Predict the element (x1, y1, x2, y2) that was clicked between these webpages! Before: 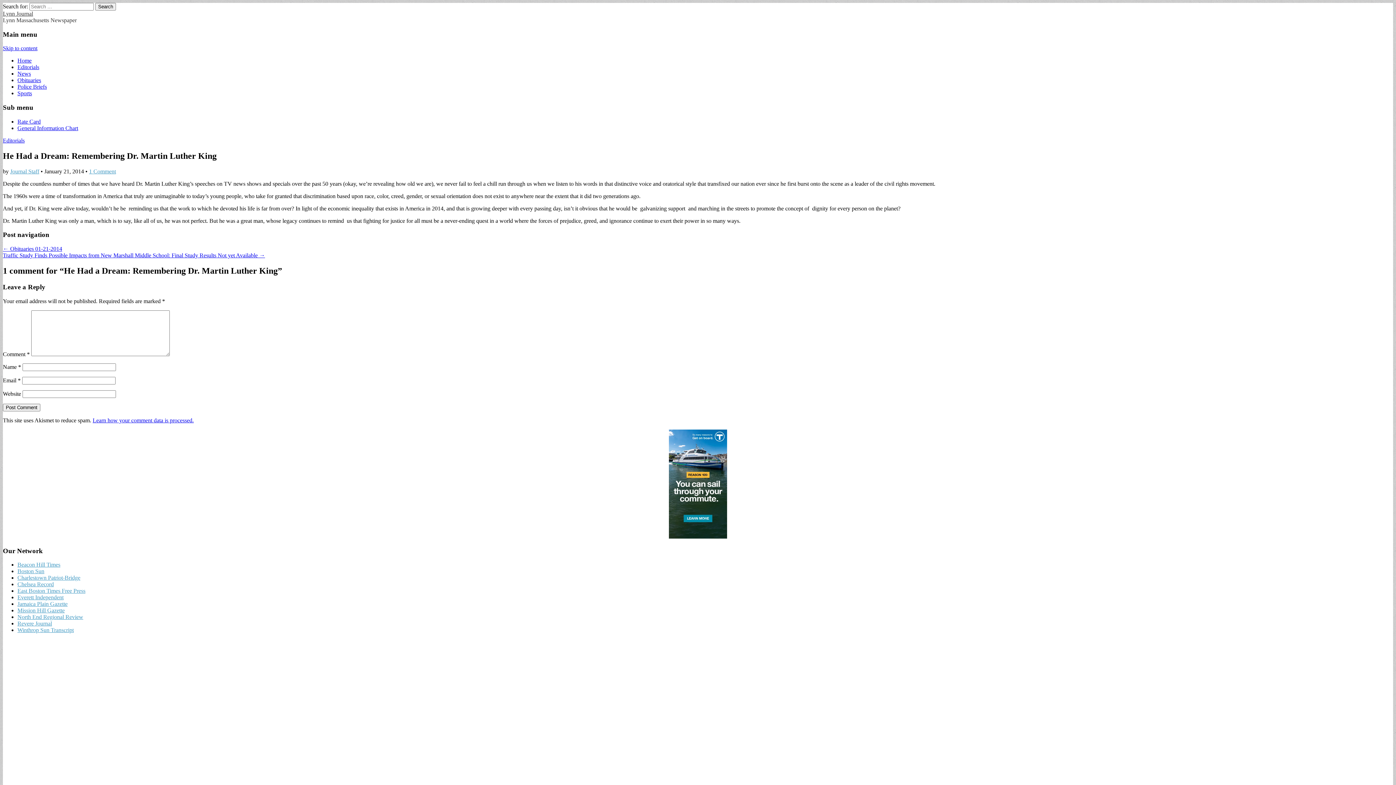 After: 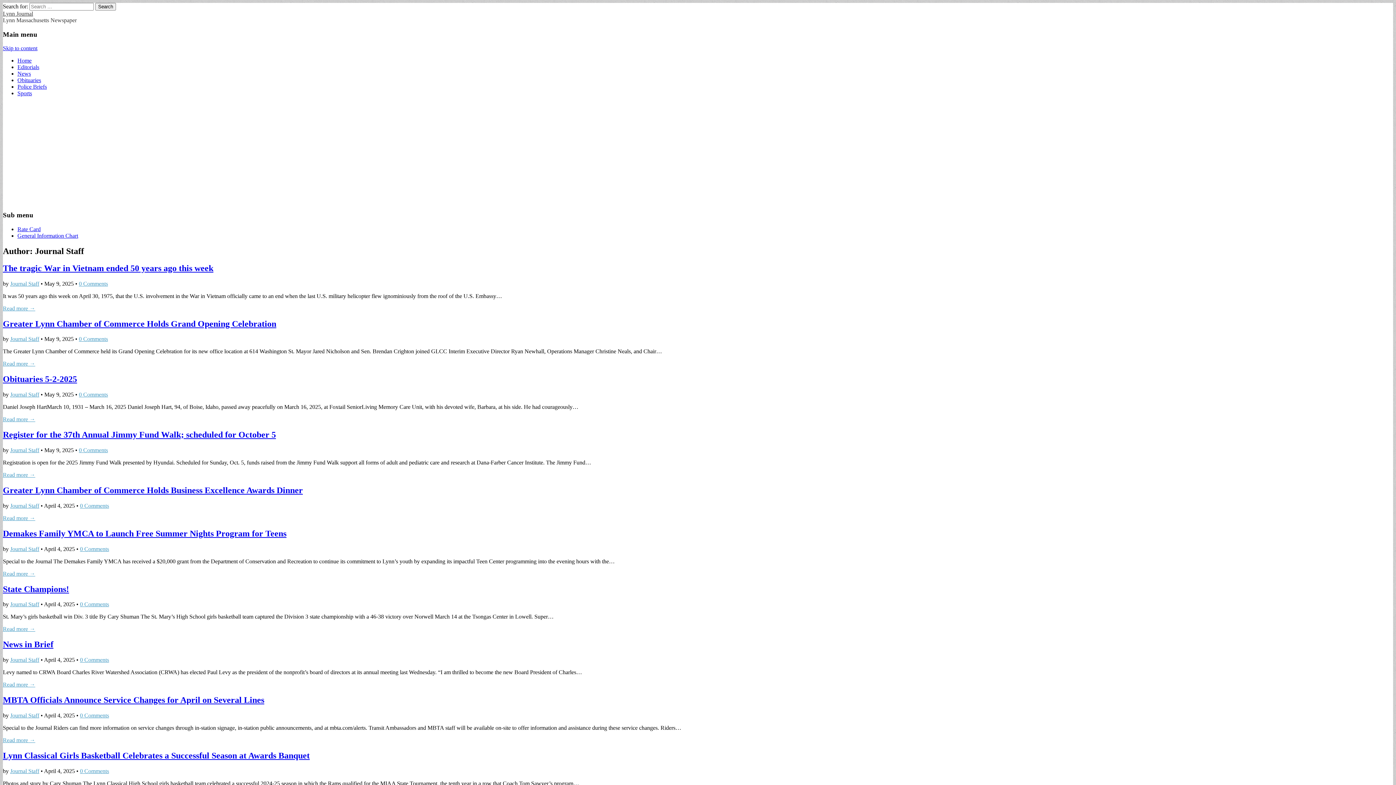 Action: bbox: (10, 168, 39, 174) label: Journal Staff